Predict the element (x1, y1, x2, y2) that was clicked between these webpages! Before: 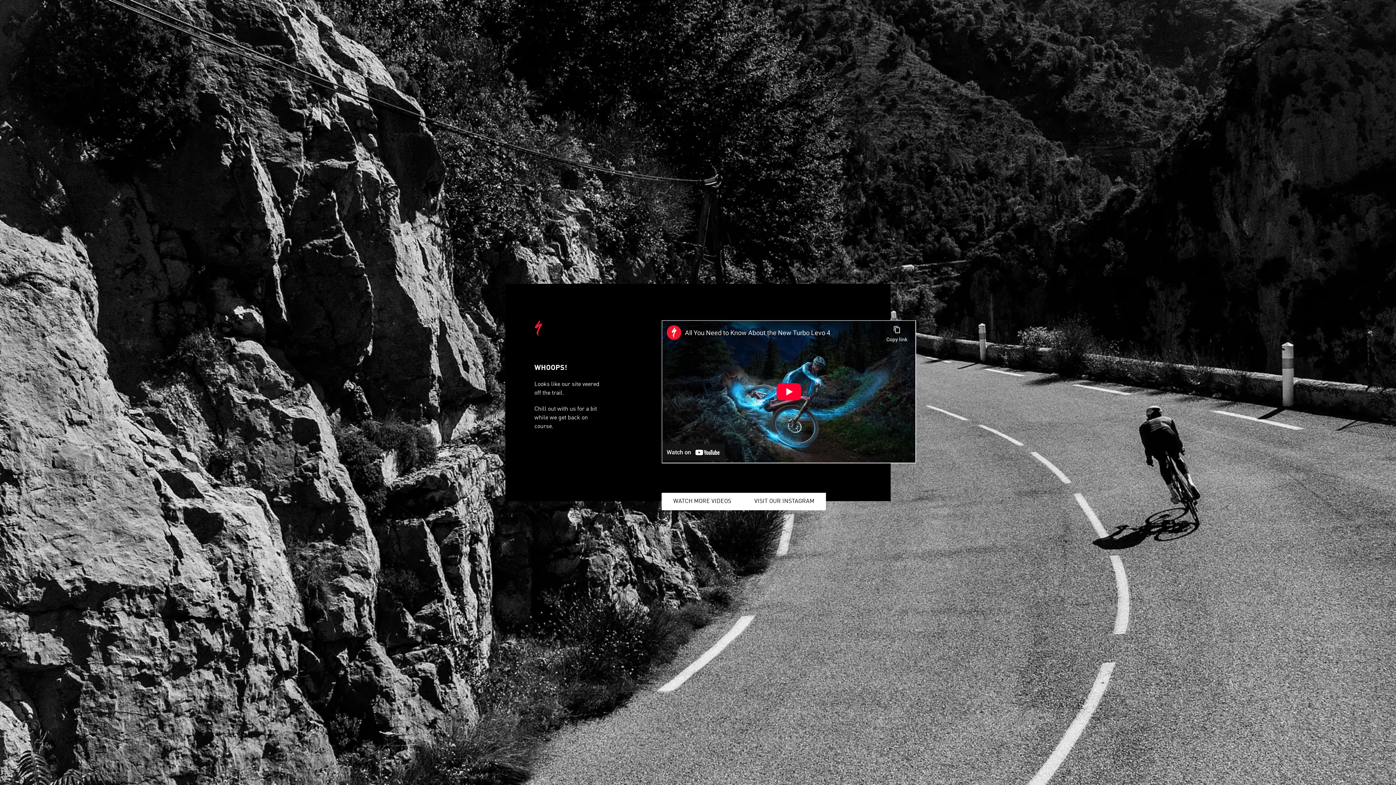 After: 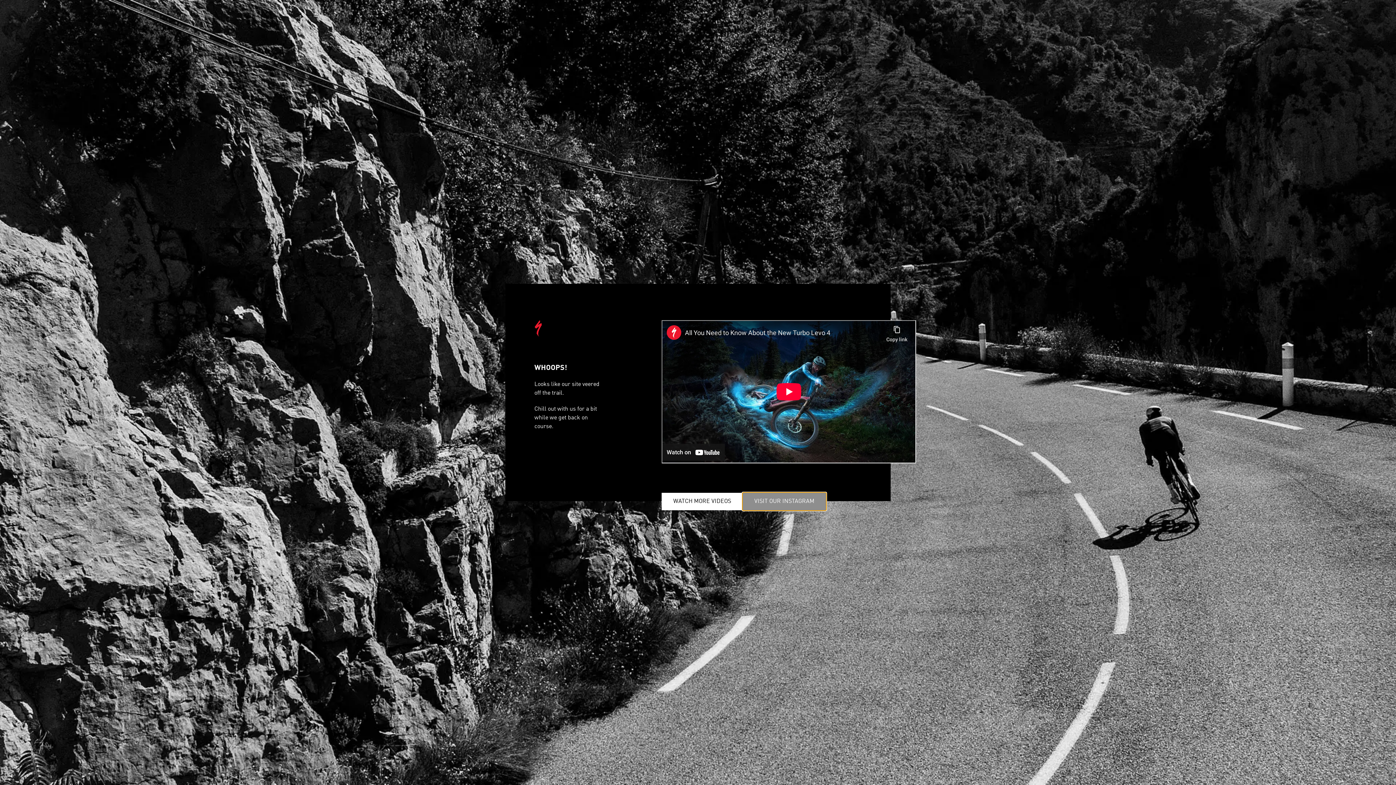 Action: label: VISIT OUR INSTAGRAM bbox: (742, 493, 826, 510)